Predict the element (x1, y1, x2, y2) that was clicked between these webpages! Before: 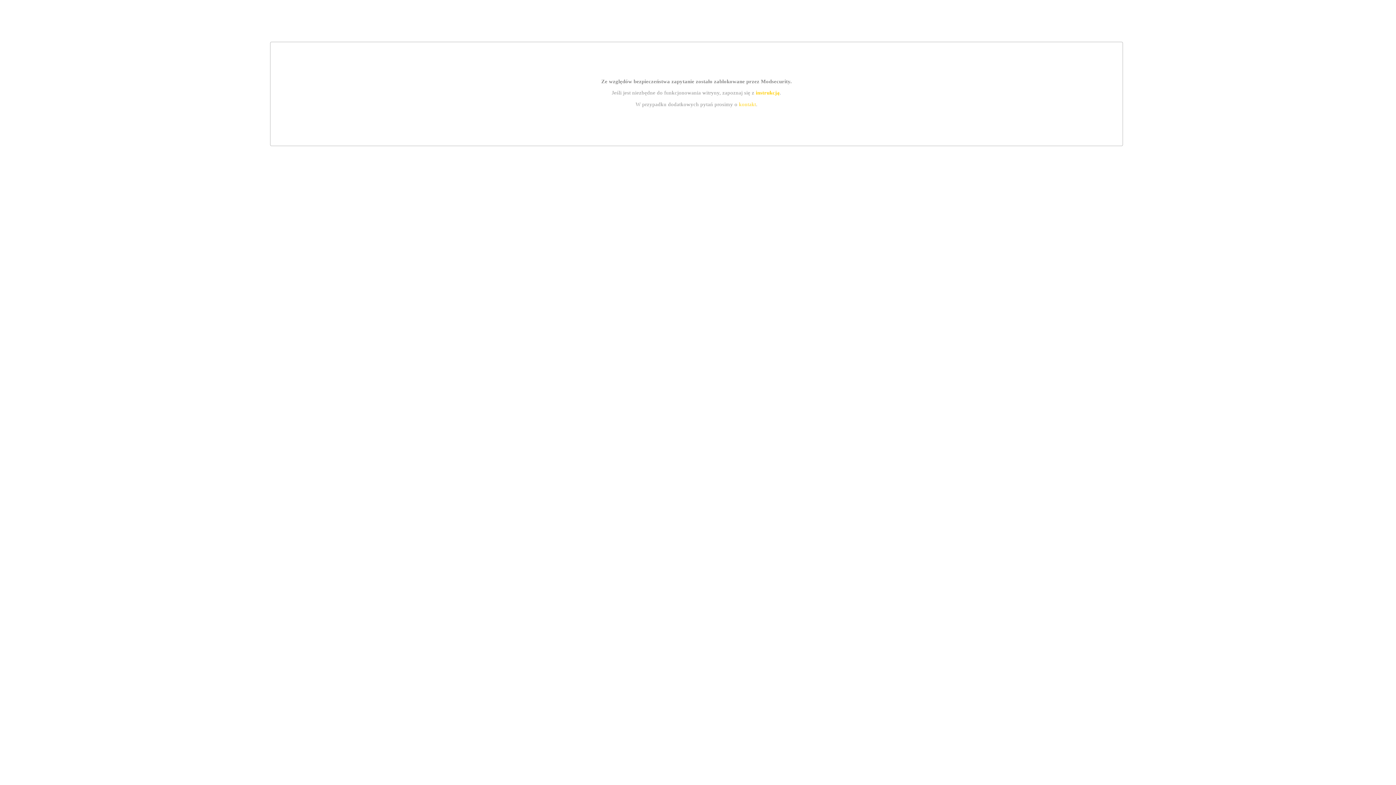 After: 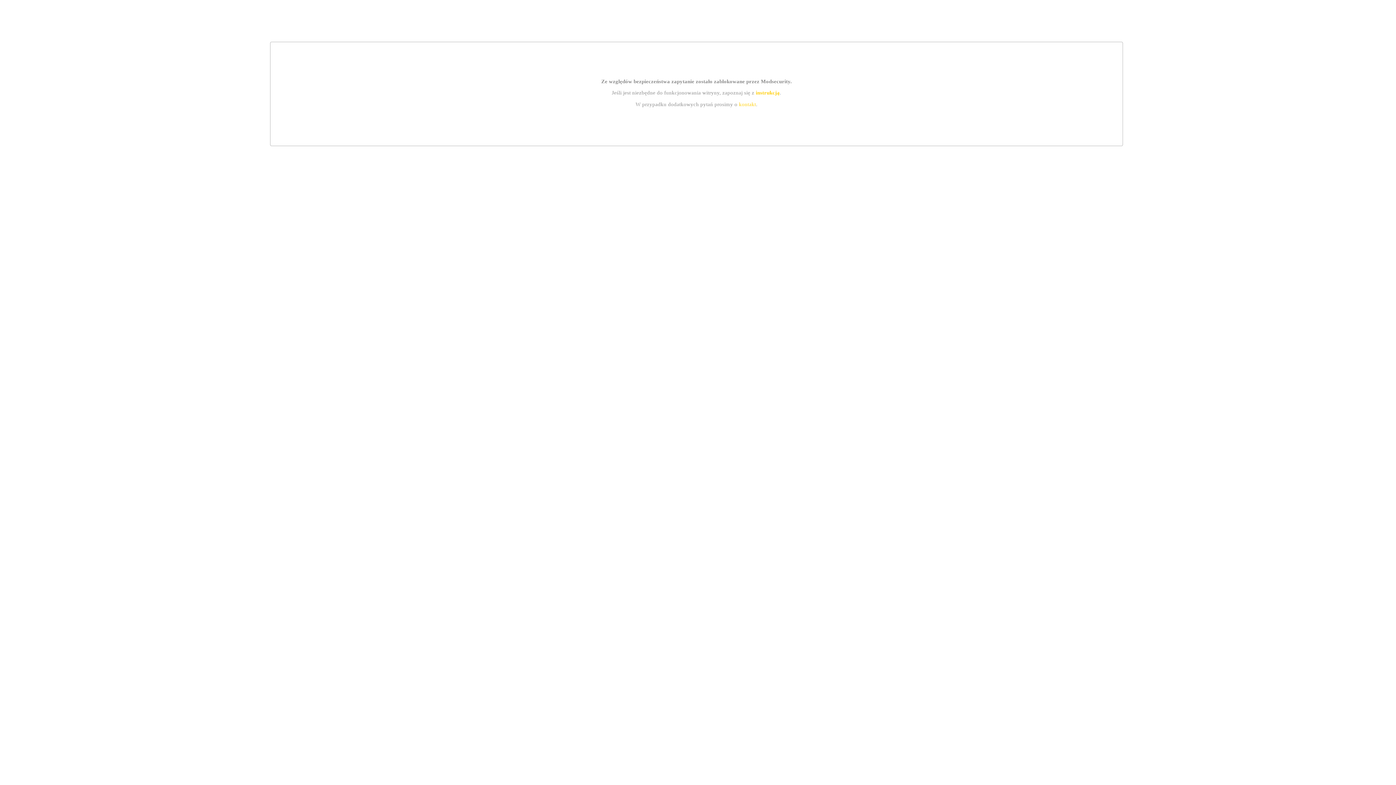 Action: label: instrukcją bbox: (755, 89, 779, 95)